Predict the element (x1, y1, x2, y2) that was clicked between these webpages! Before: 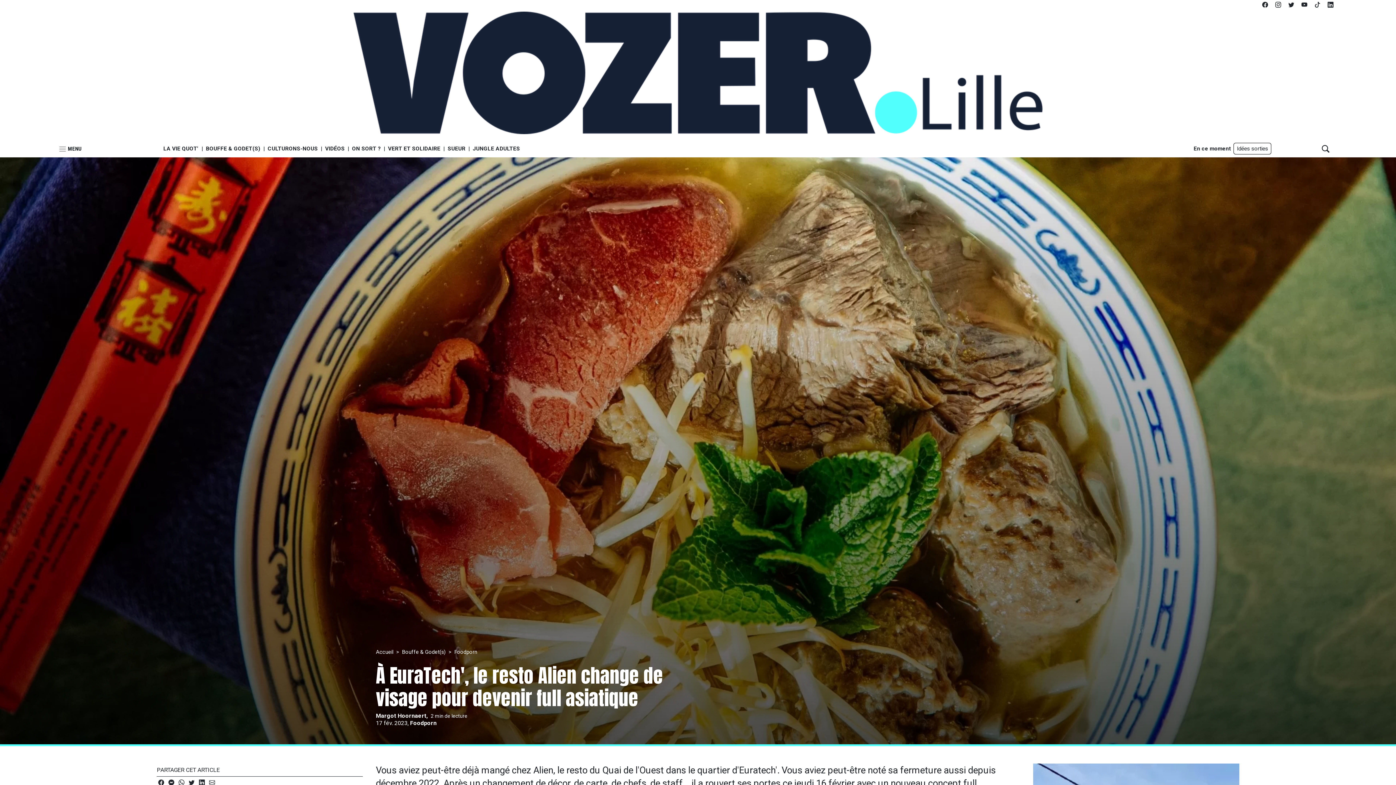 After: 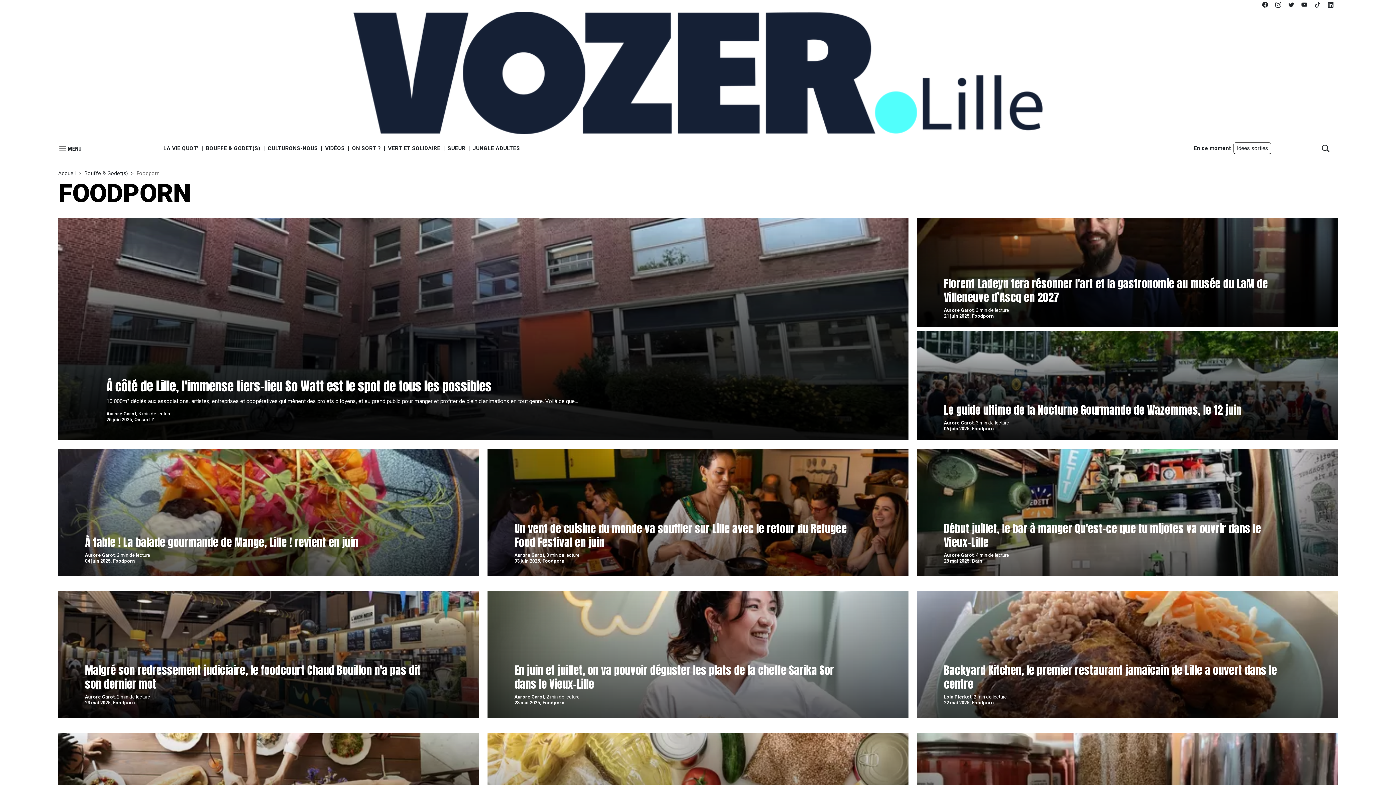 Action: bbox: (454, 649, 477, 655) label: Foodporn